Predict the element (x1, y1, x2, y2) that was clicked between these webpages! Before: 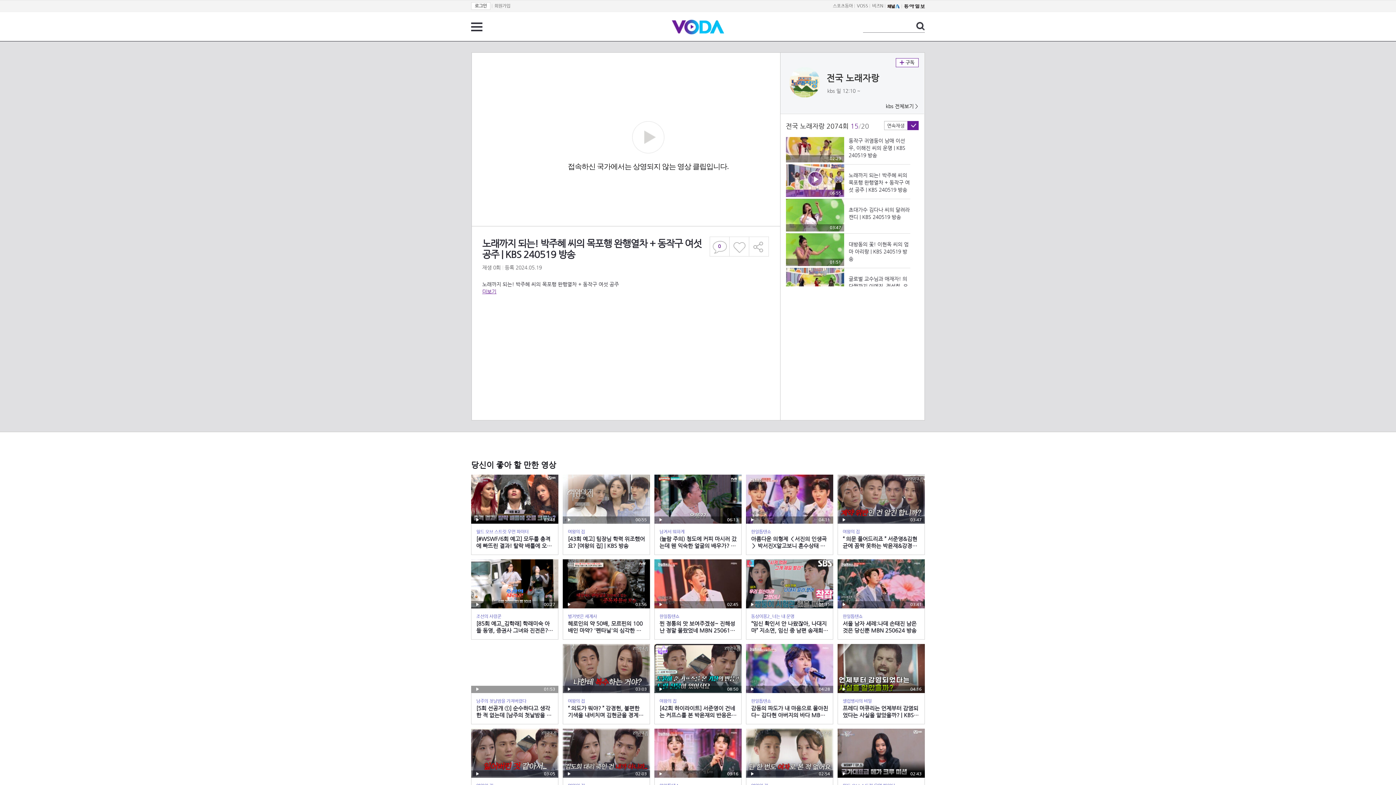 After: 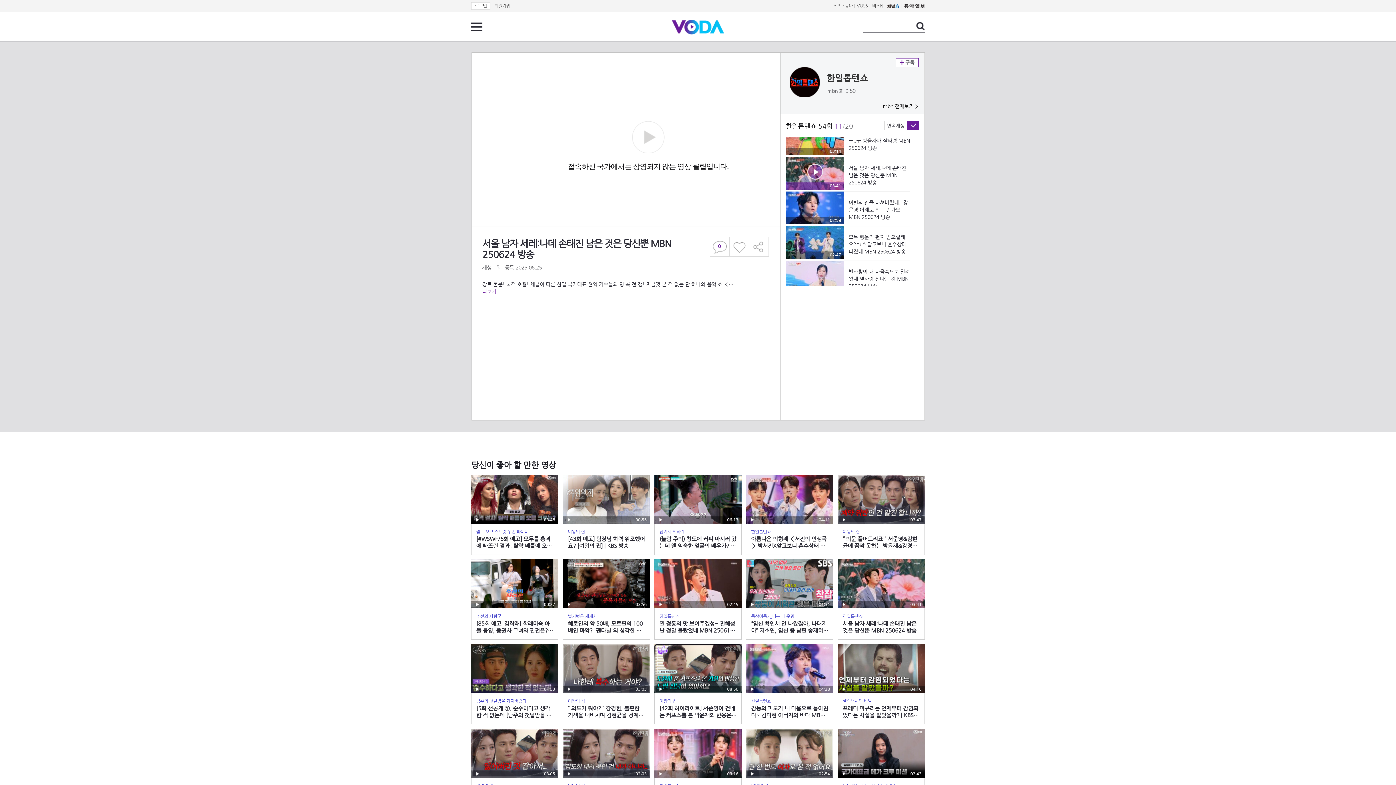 Action: label: 재생
03:41
한일톱텐쇼
서울 남자 세레:나데 손태진 남은 것은 당신뿐 MBN 250624 방송 bbox: (837, 559, 925, 640)